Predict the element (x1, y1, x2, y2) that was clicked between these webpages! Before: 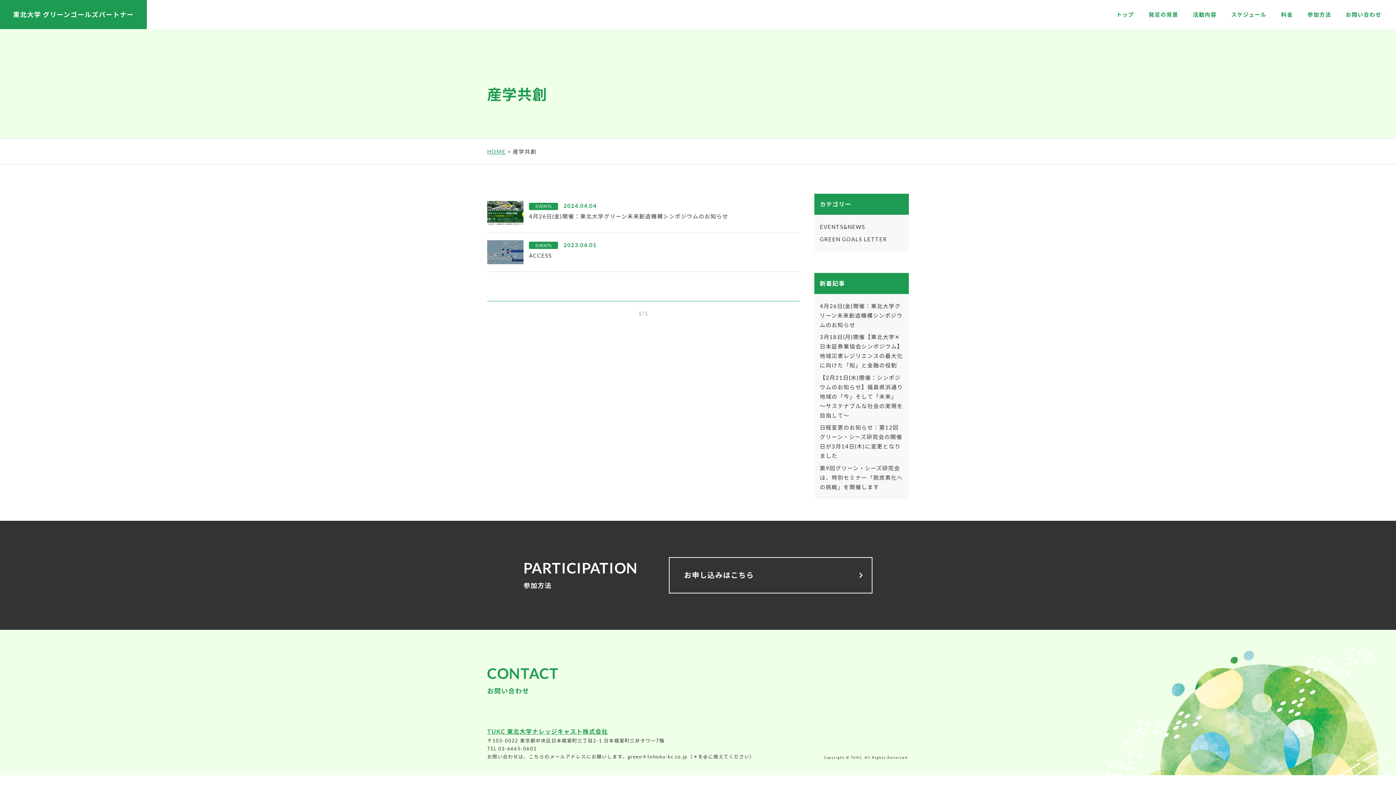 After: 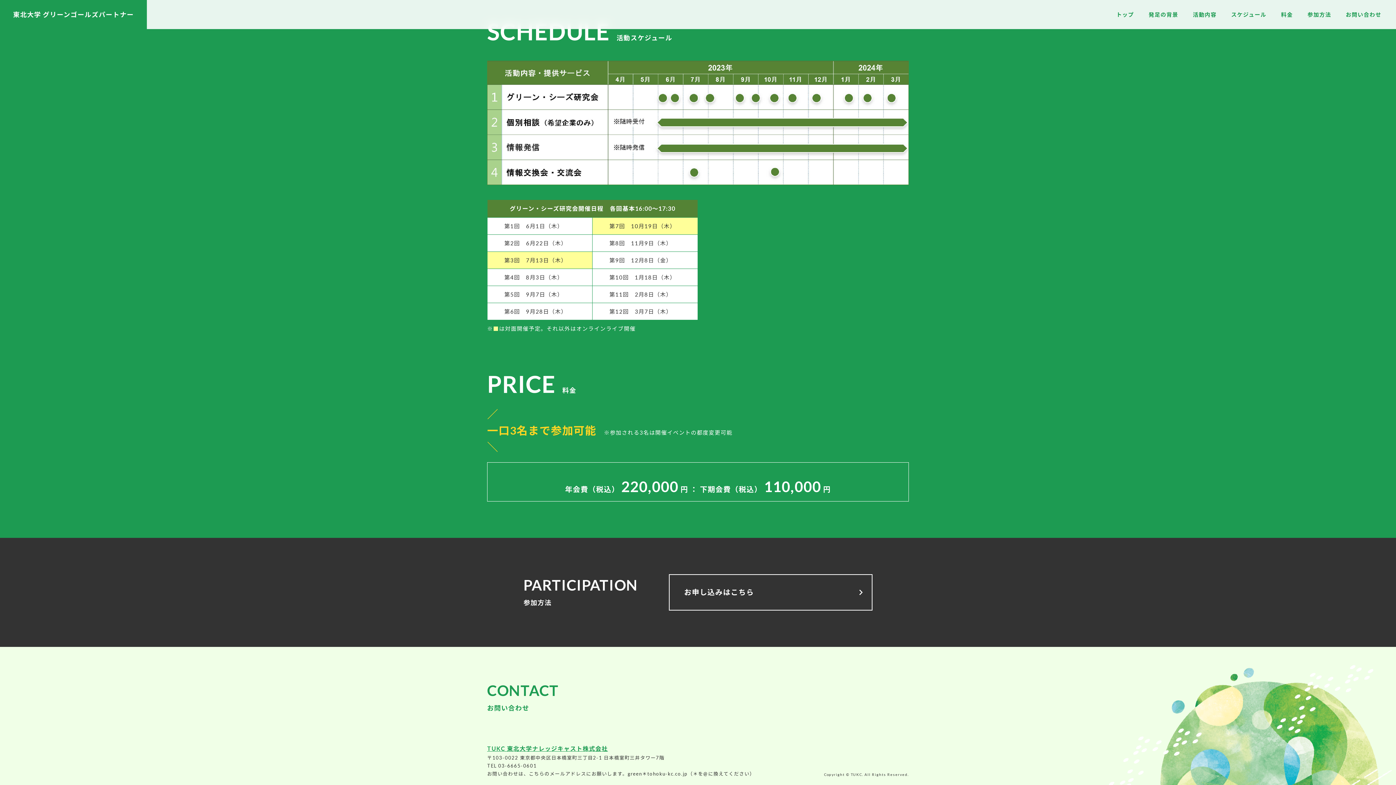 Action: label: 料金 bbox: (1274, 0, 1300, 29)